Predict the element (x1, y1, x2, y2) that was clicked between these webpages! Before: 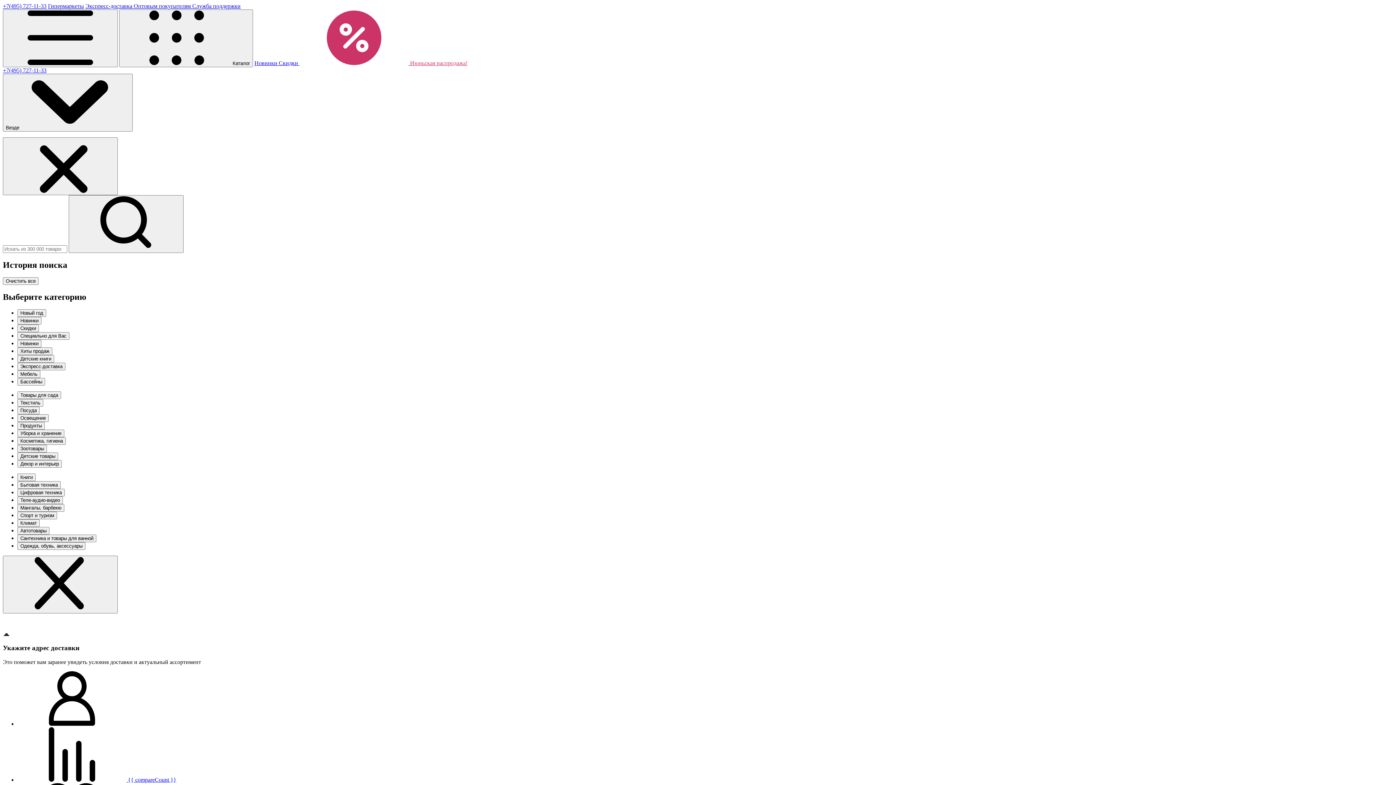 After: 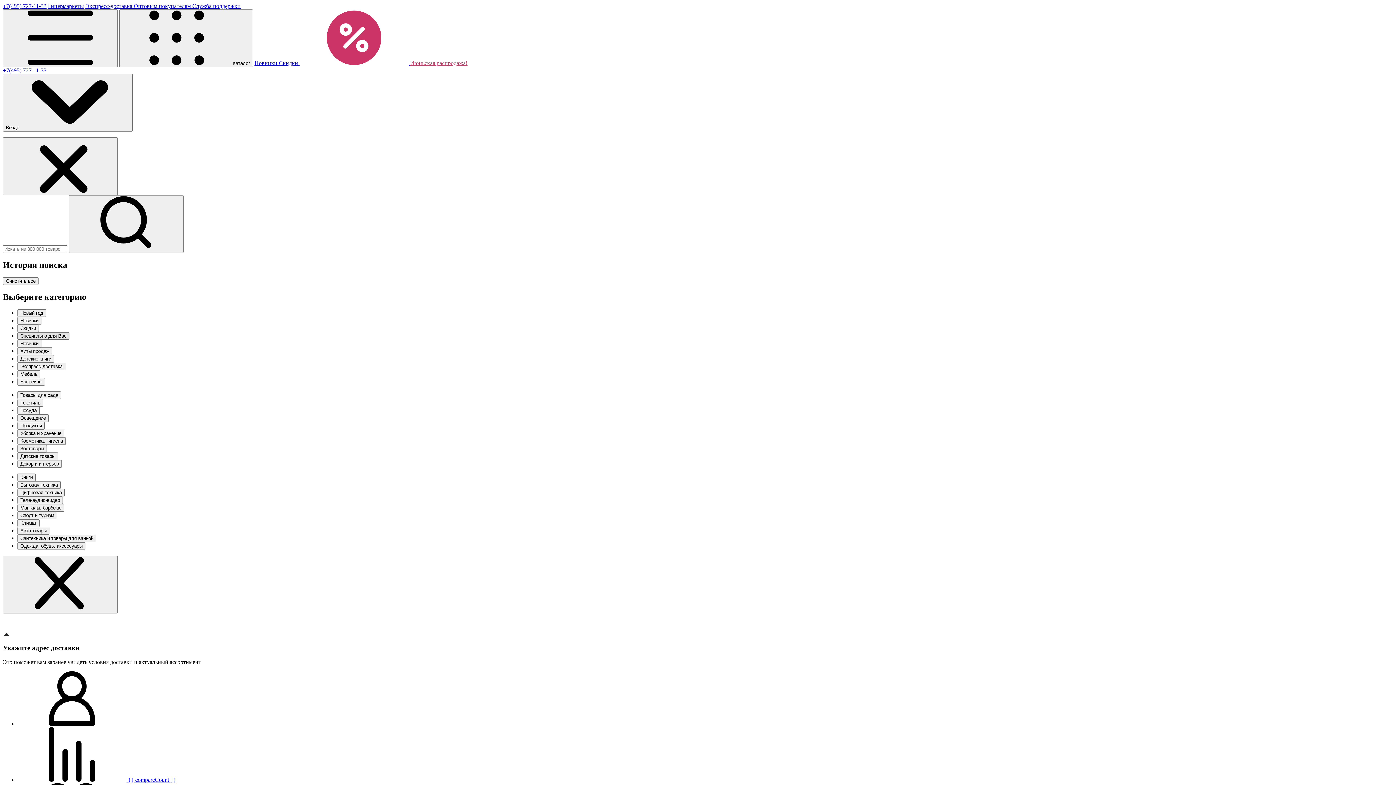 Action: bbox: (17, 396, 69, 404) label: Специально для Вас